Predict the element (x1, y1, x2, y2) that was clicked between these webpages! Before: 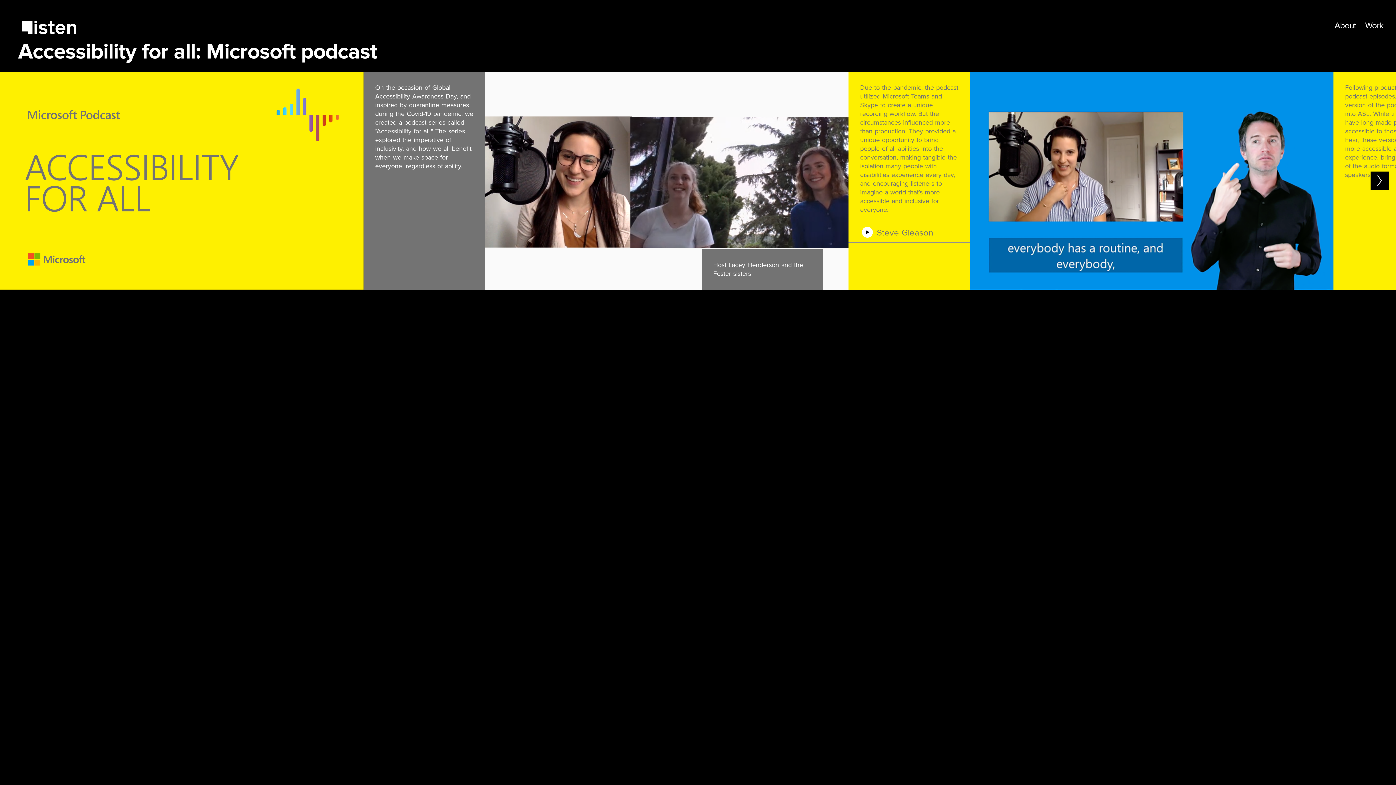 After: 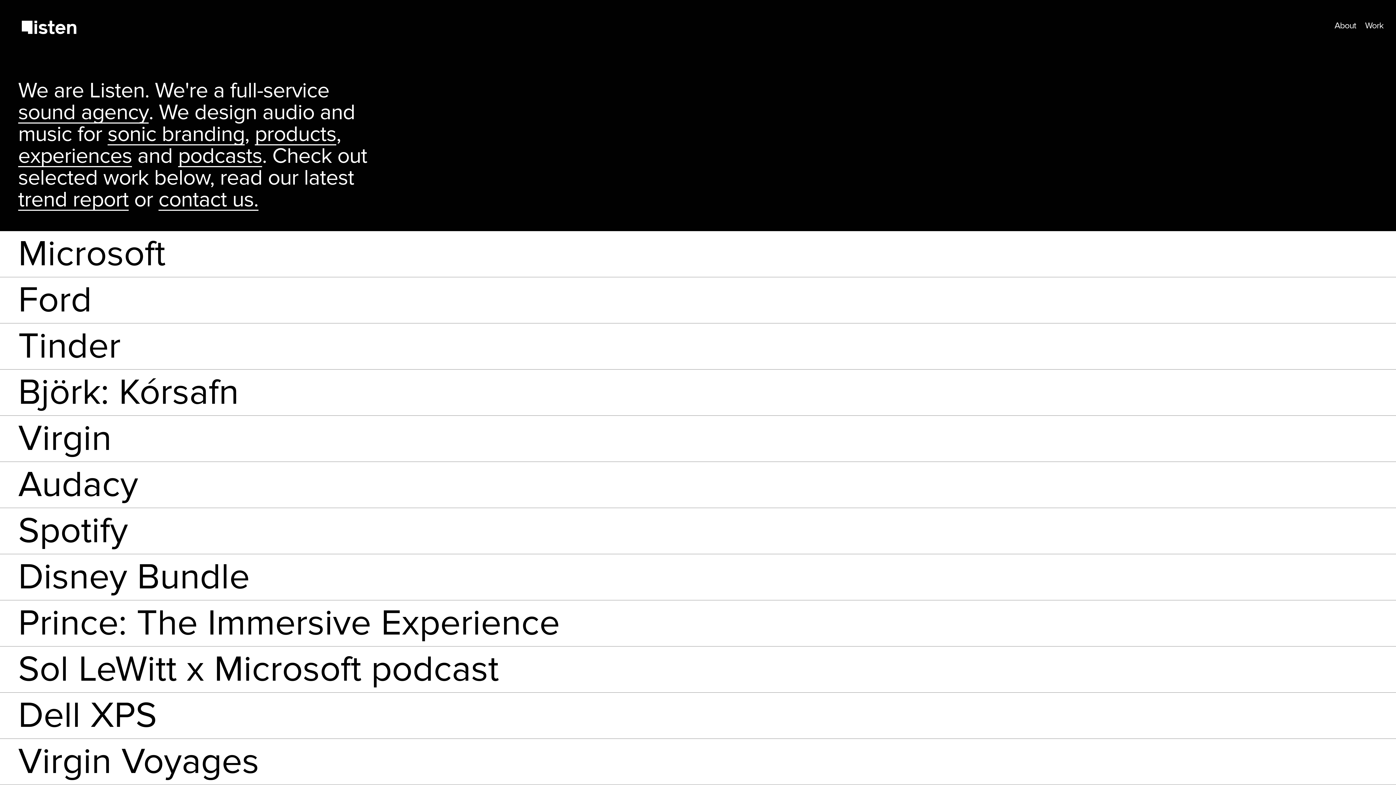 Action: bbox: (21, 20, 76, 35) label: return home